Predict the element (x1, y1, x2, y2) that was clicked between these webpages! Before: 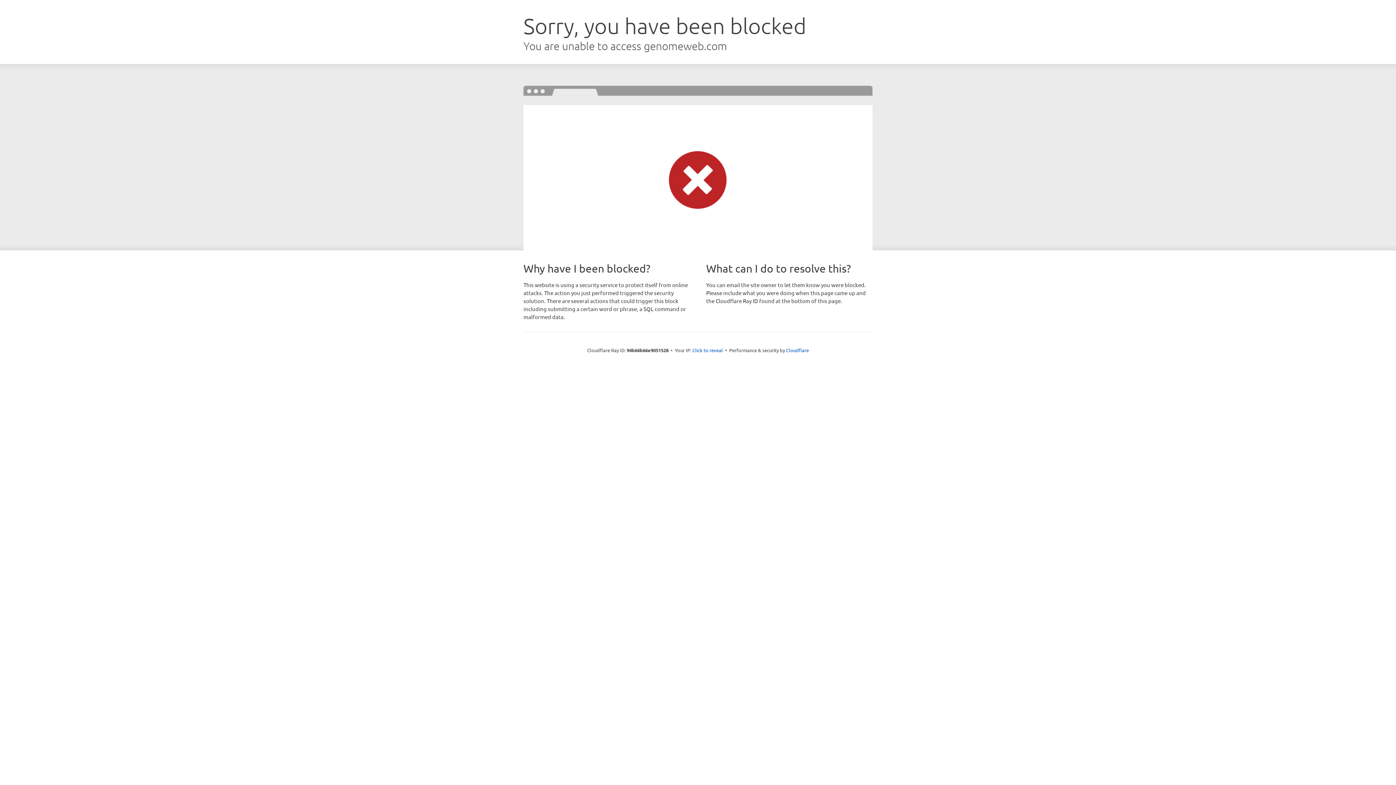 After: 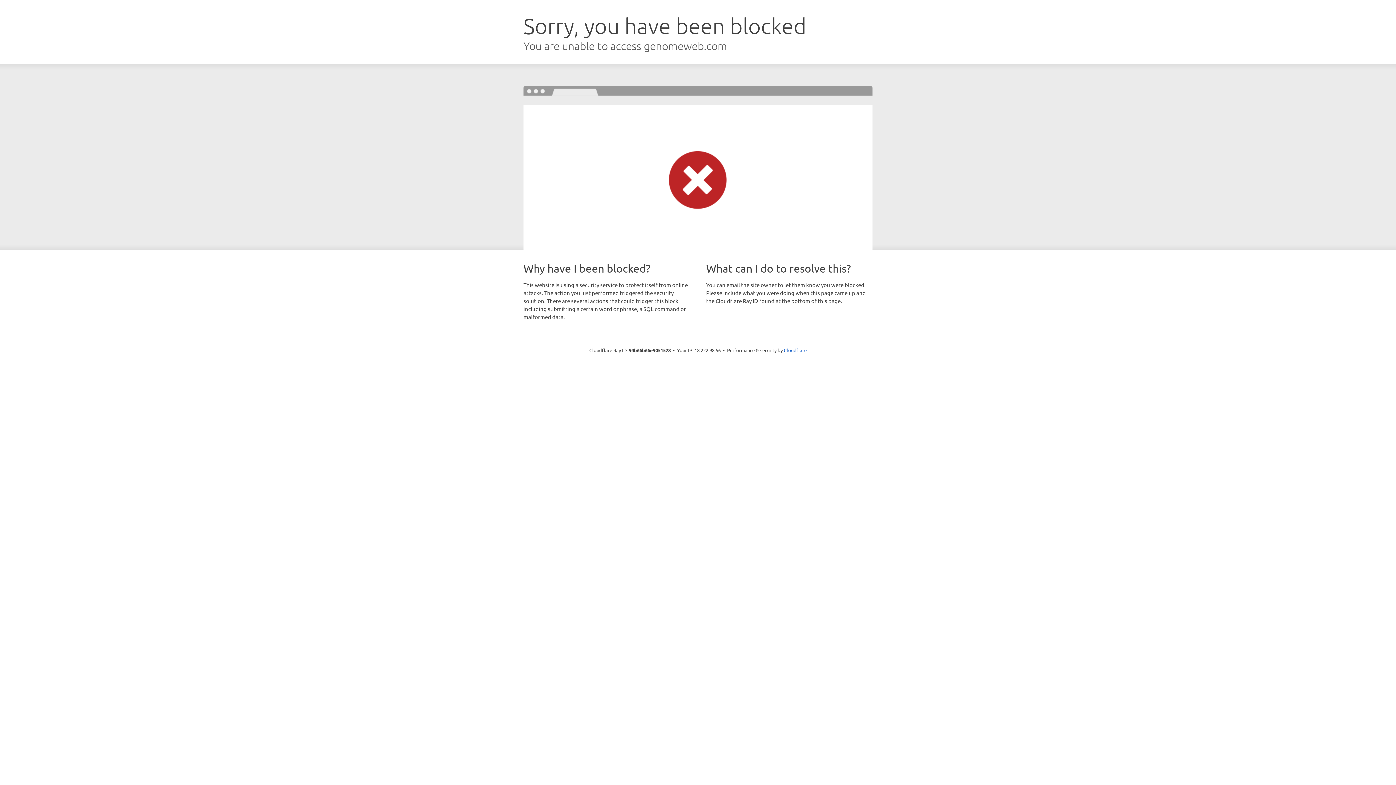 Action: bbox: (692, 346, 723, 353) label: Click to reveal